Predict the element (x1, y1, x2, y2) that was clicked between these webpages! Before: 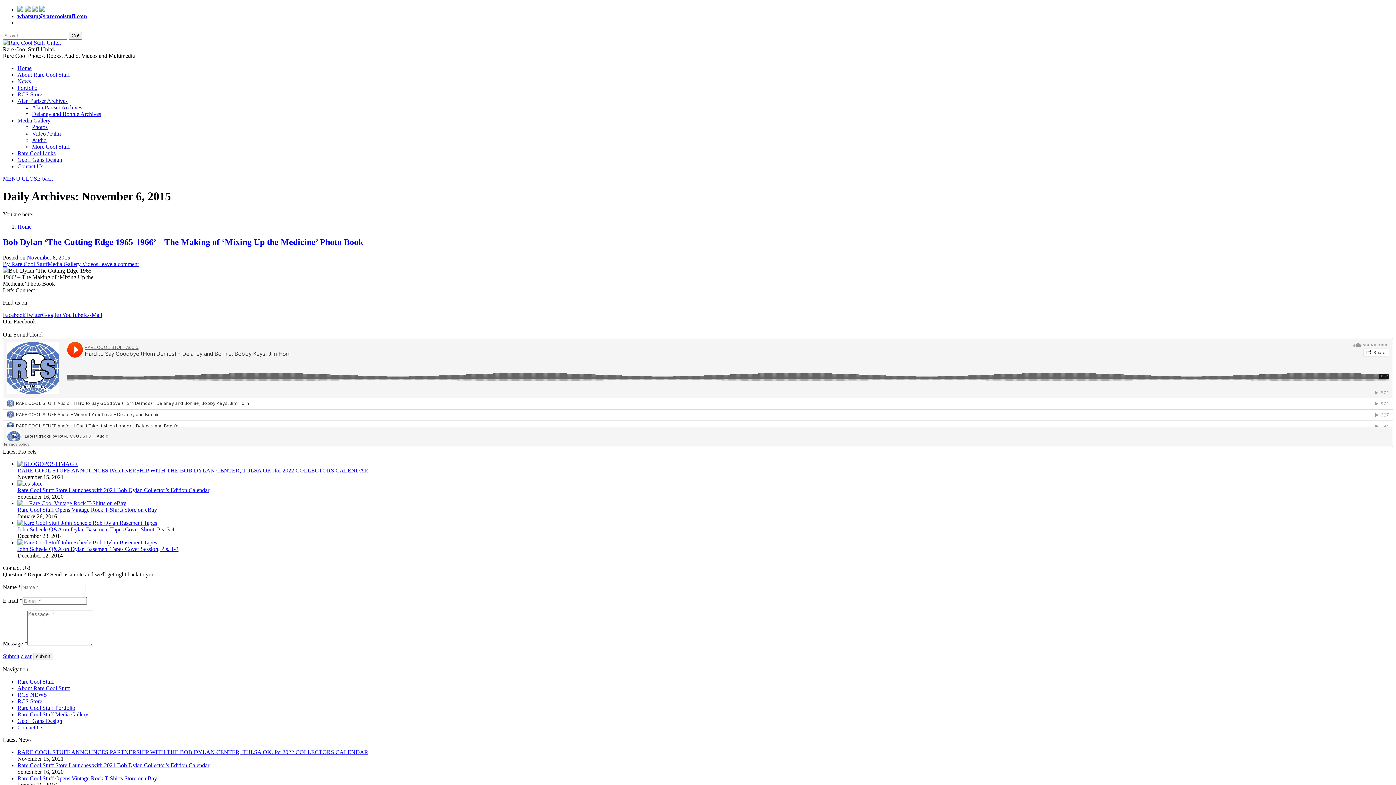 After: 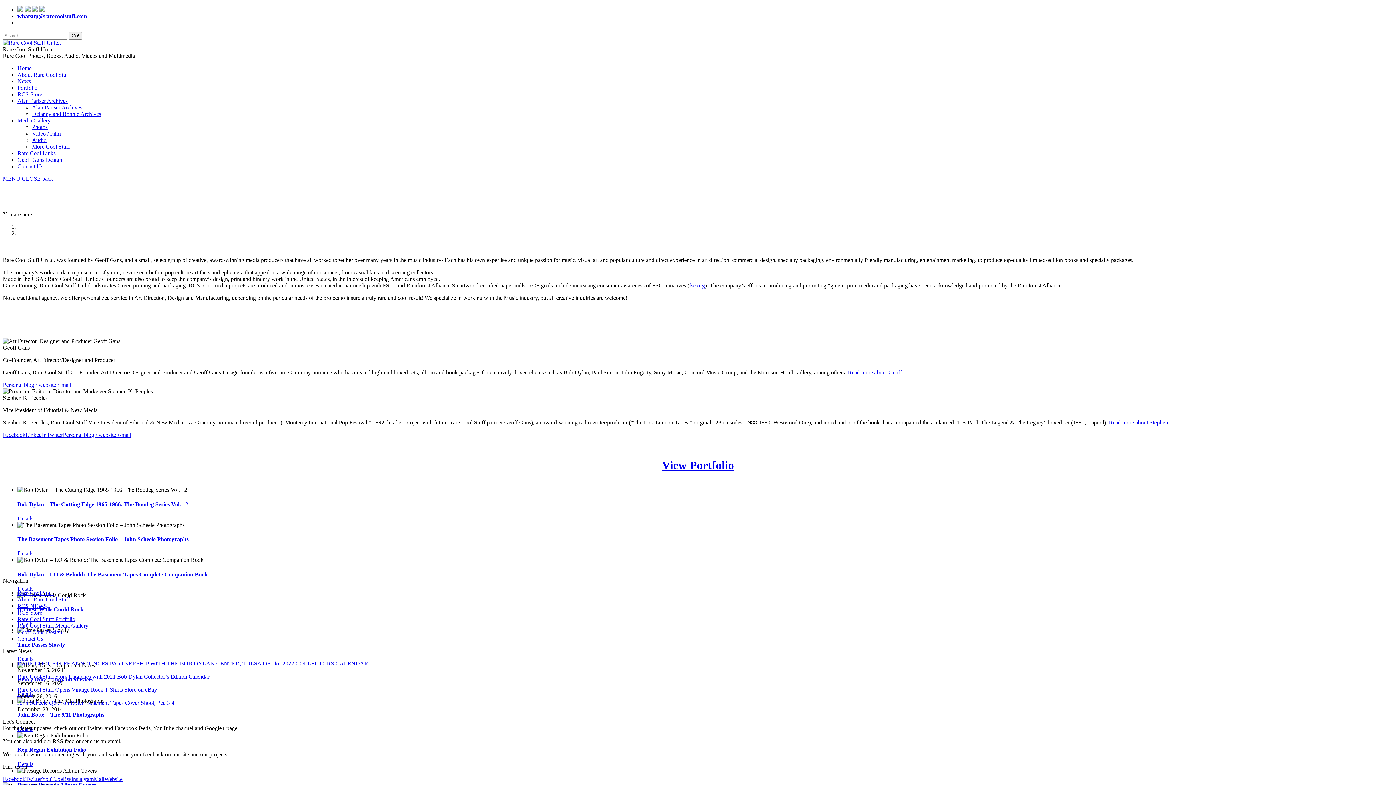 Action: label: About Rare Cool Stuff bbox: (17, 71, 69, 77)